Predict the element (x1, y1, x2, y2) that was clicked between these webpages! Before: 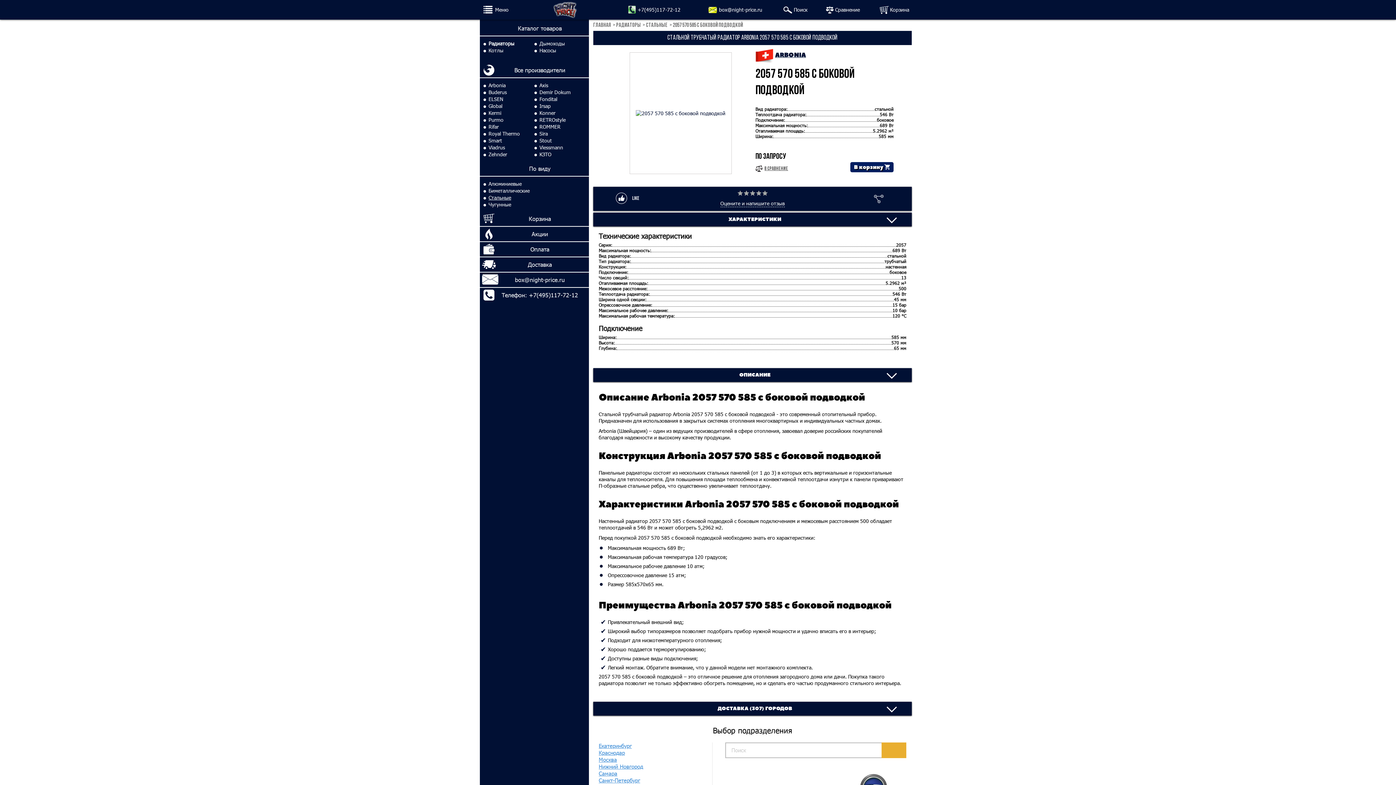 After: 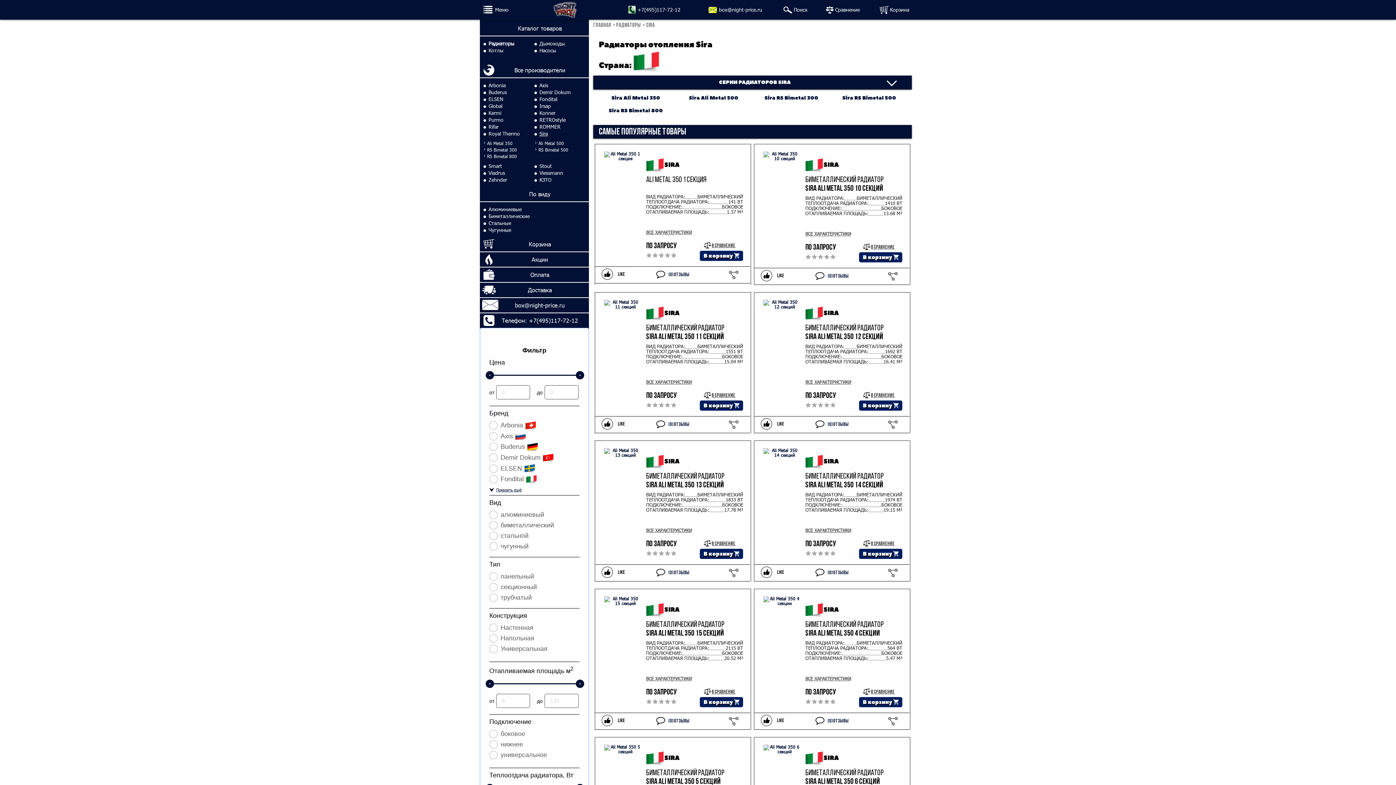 Action: label: Sira bbox: (539, 130, 548, 137)